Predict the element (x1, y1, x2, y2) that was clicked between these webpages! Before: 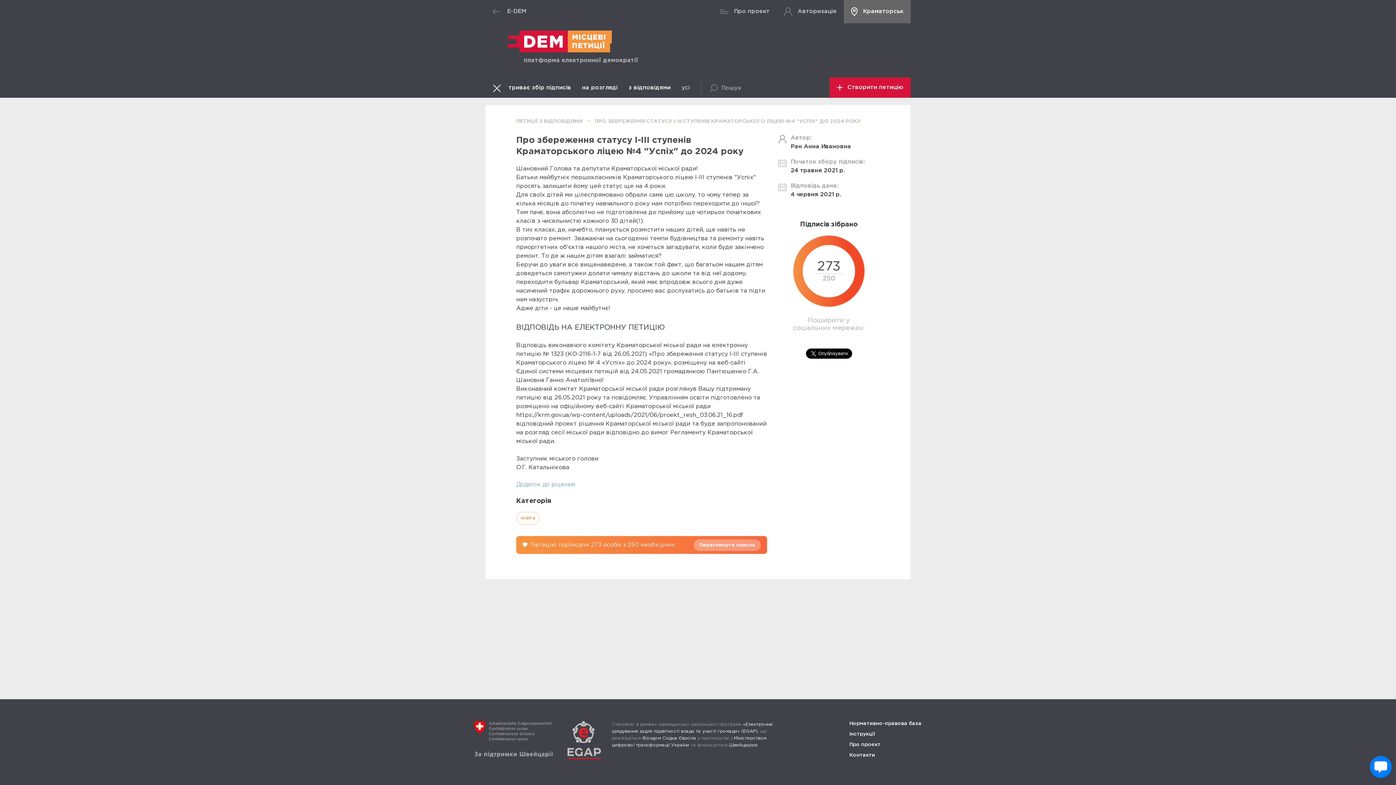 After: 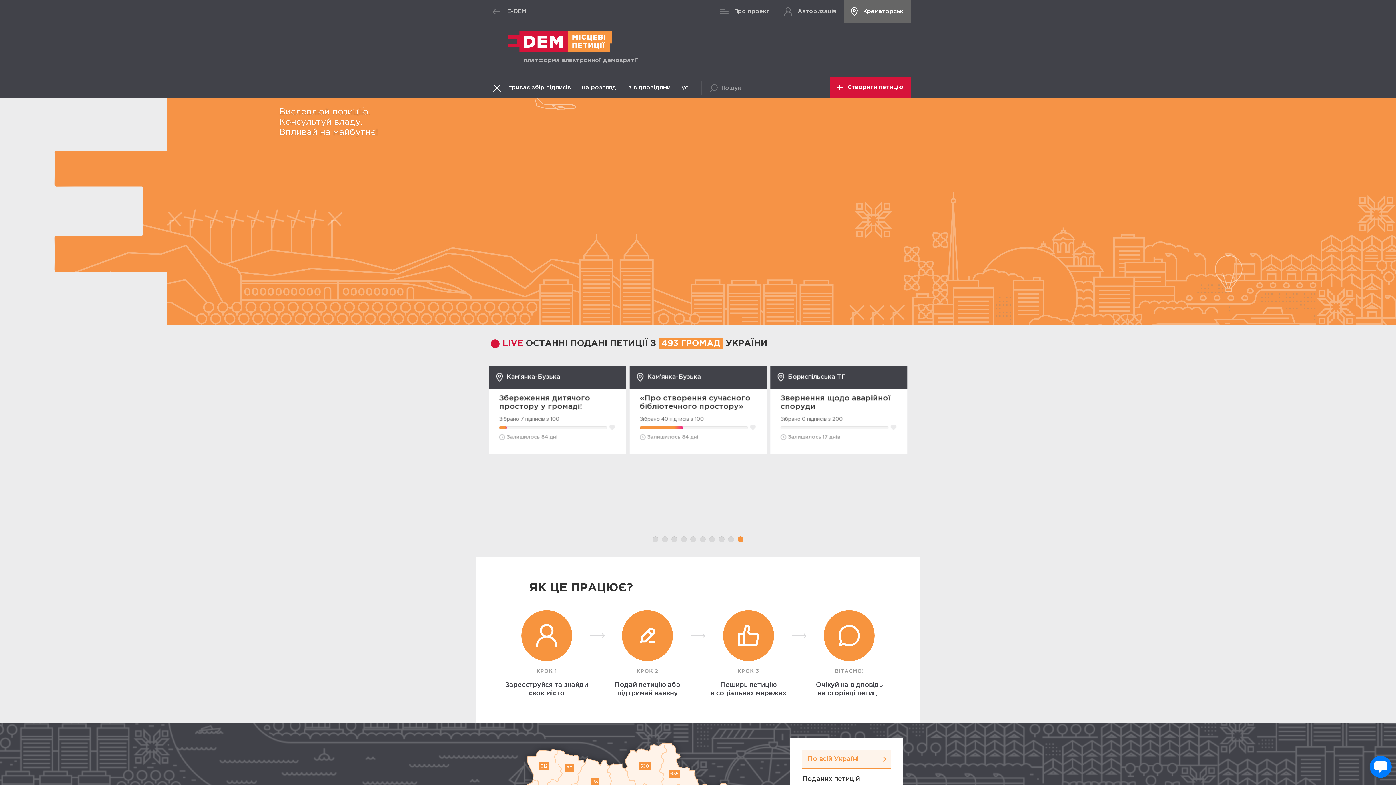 Action: bbox: (508, 30, 612, 57)